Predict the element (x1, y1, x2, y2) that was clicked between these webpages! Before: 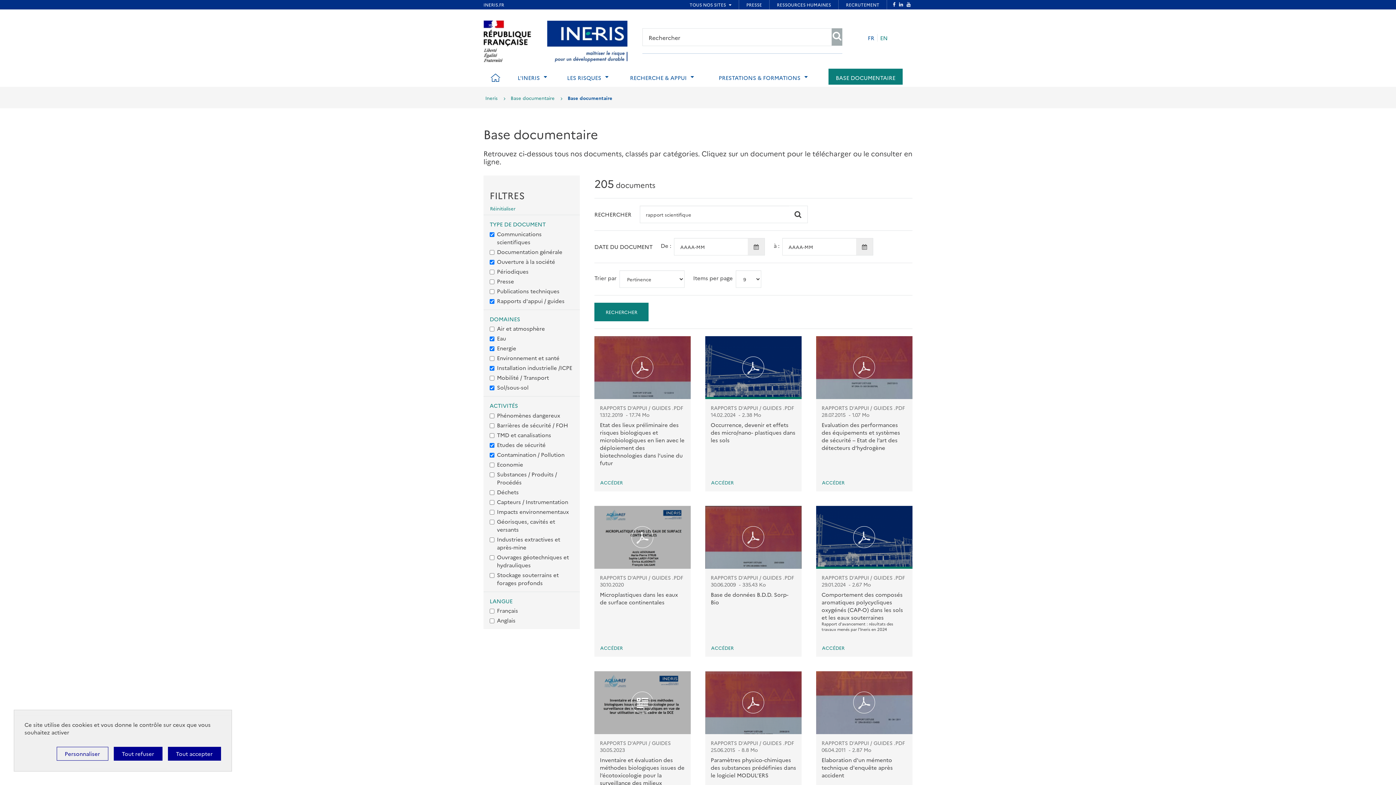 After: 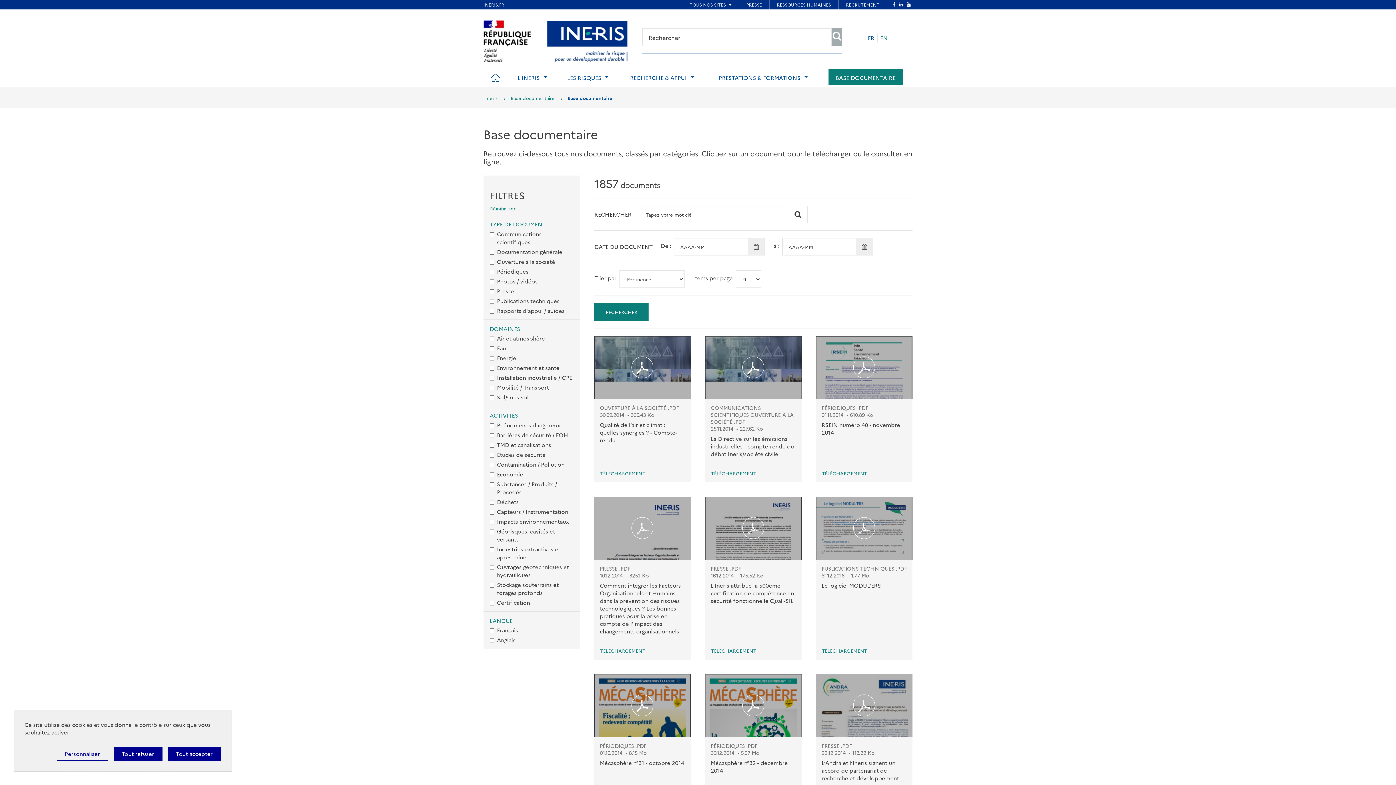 Action: label: BASE DOCUMENTAIRE bbox: (828, 68, 902, 87)